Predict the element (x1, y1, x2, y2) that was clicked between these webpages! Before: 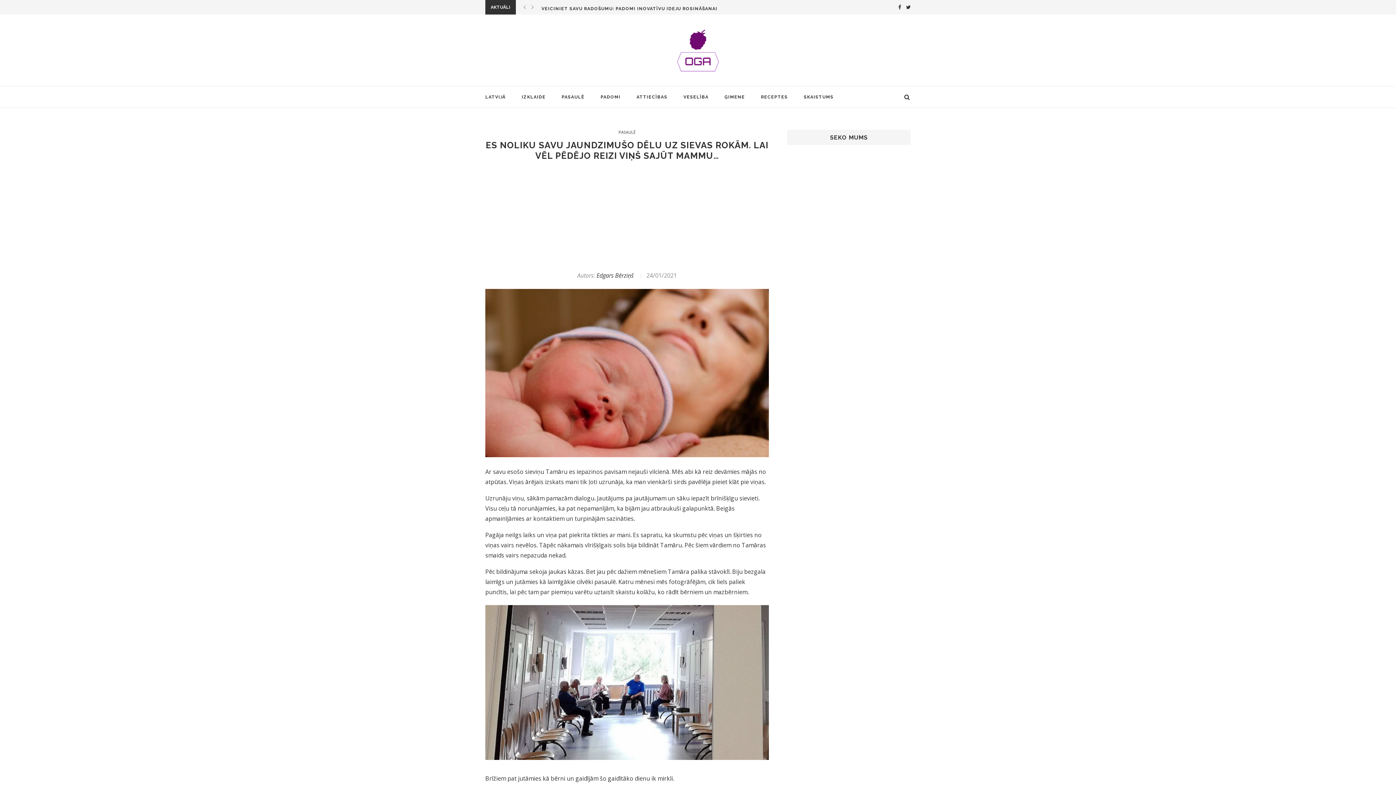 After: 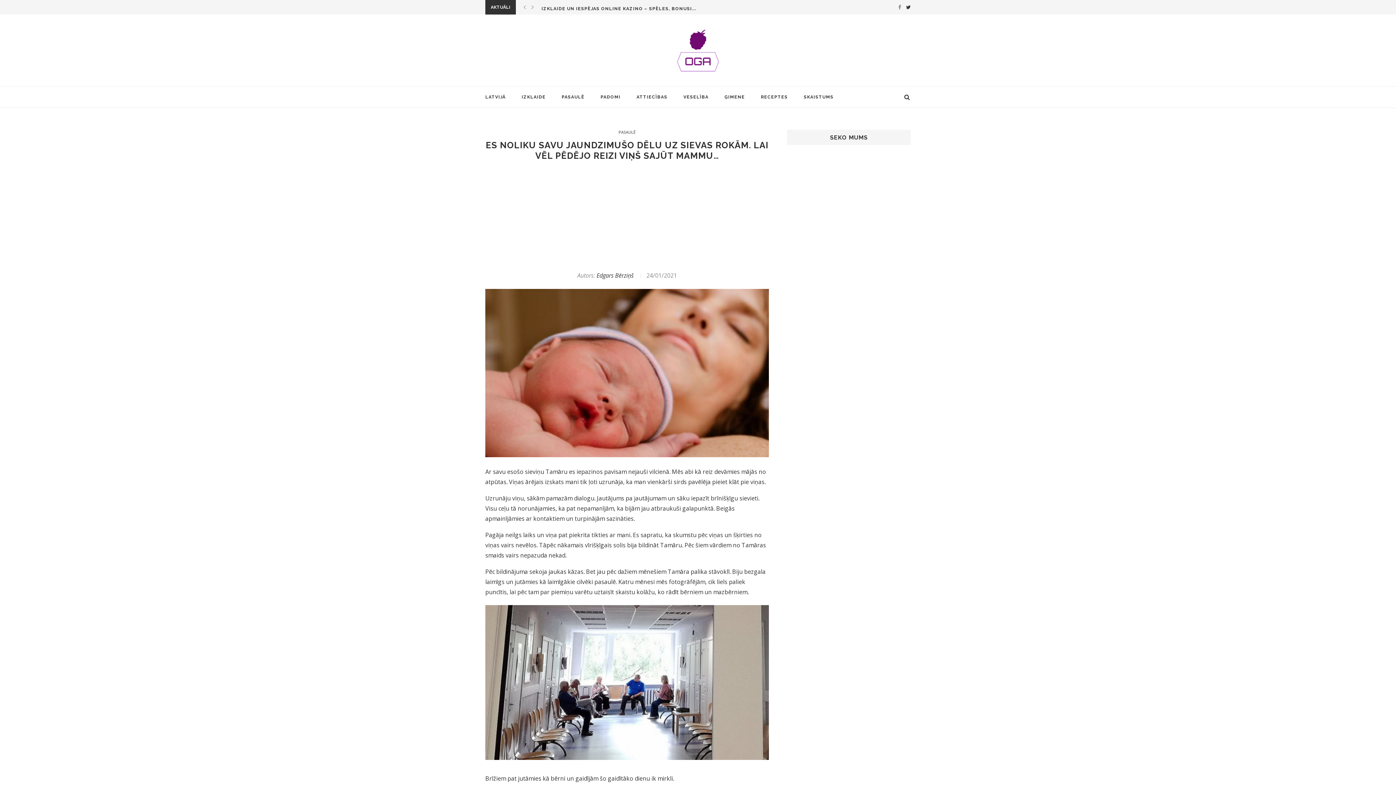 Action: bbox: (904, 0, 907, 14)